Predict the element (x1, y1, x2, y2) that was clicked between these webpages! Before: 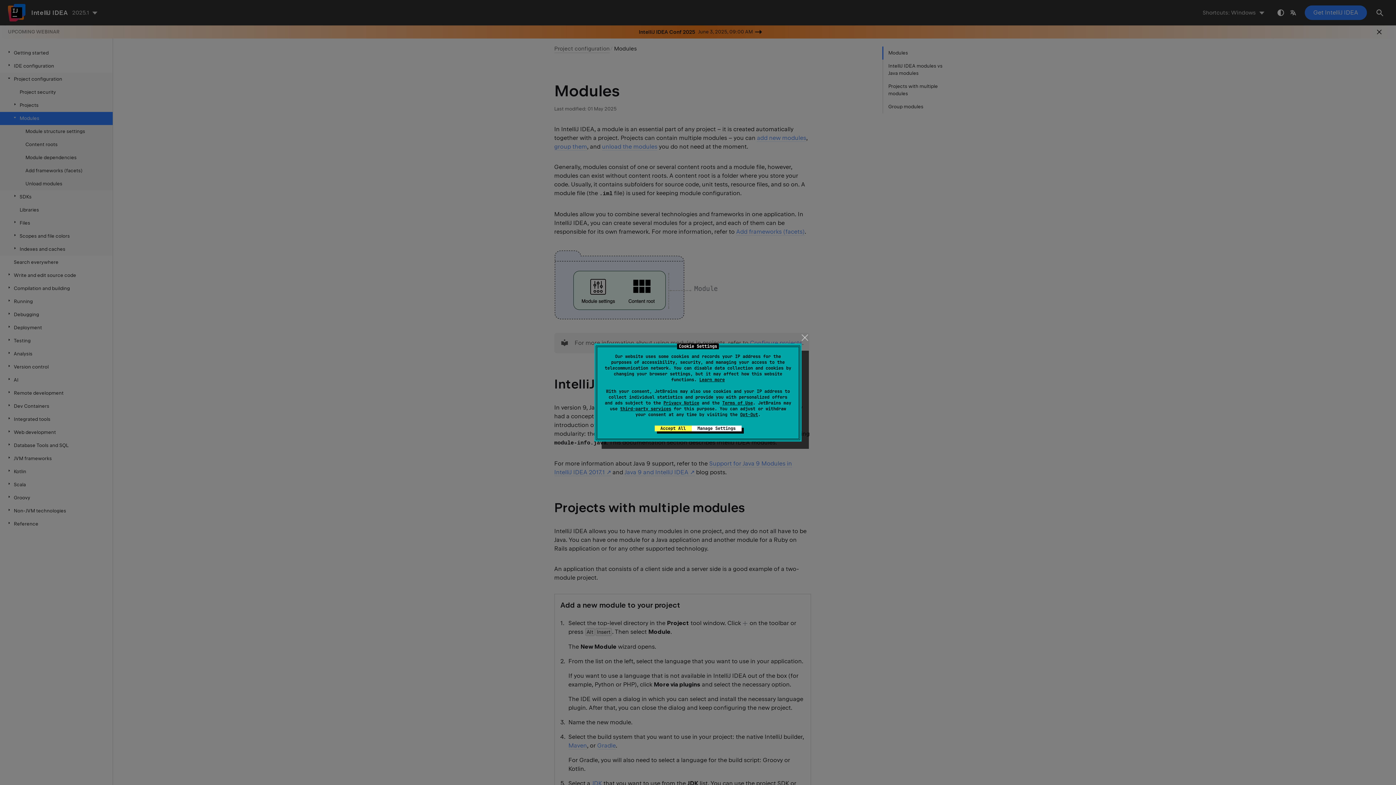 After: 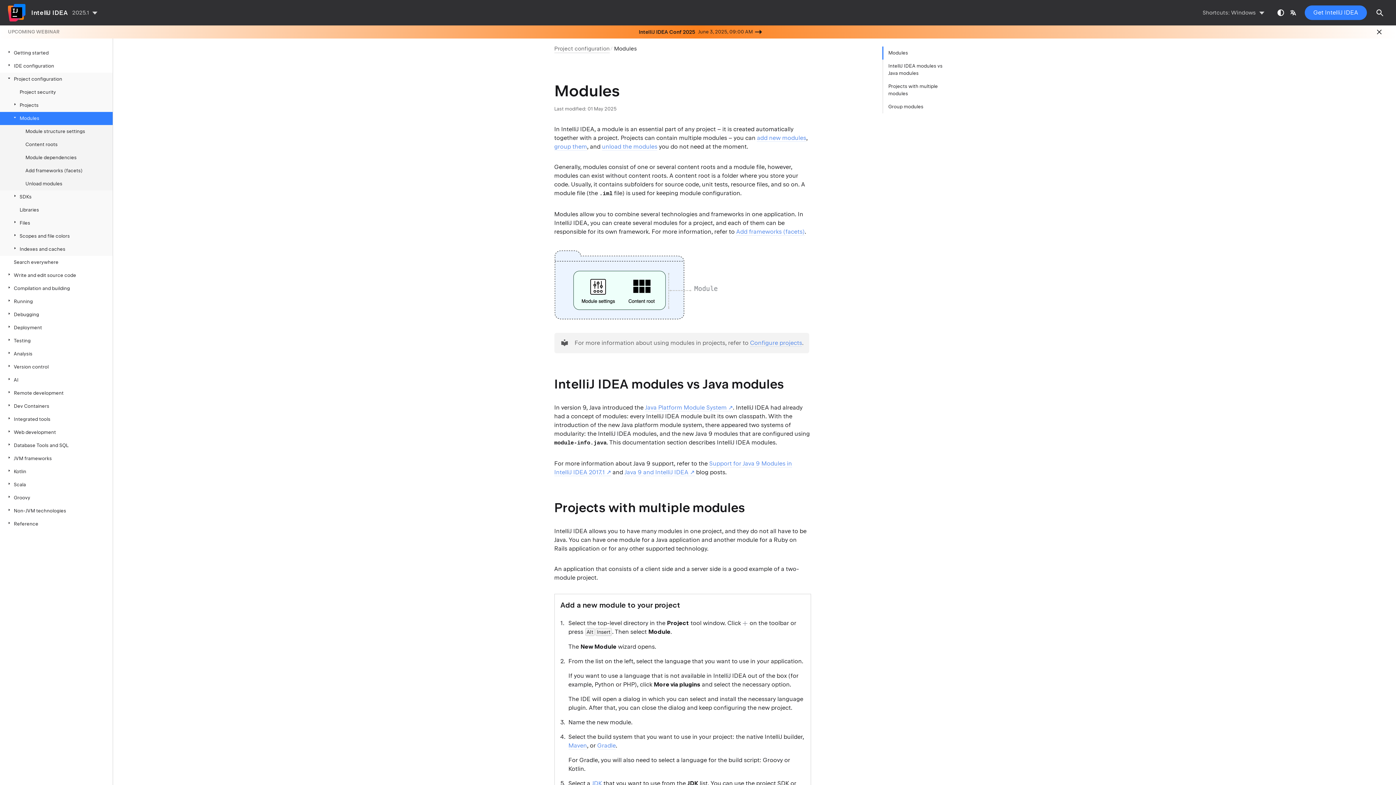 Action: label: close bbox: (799, 331, 810, 343)